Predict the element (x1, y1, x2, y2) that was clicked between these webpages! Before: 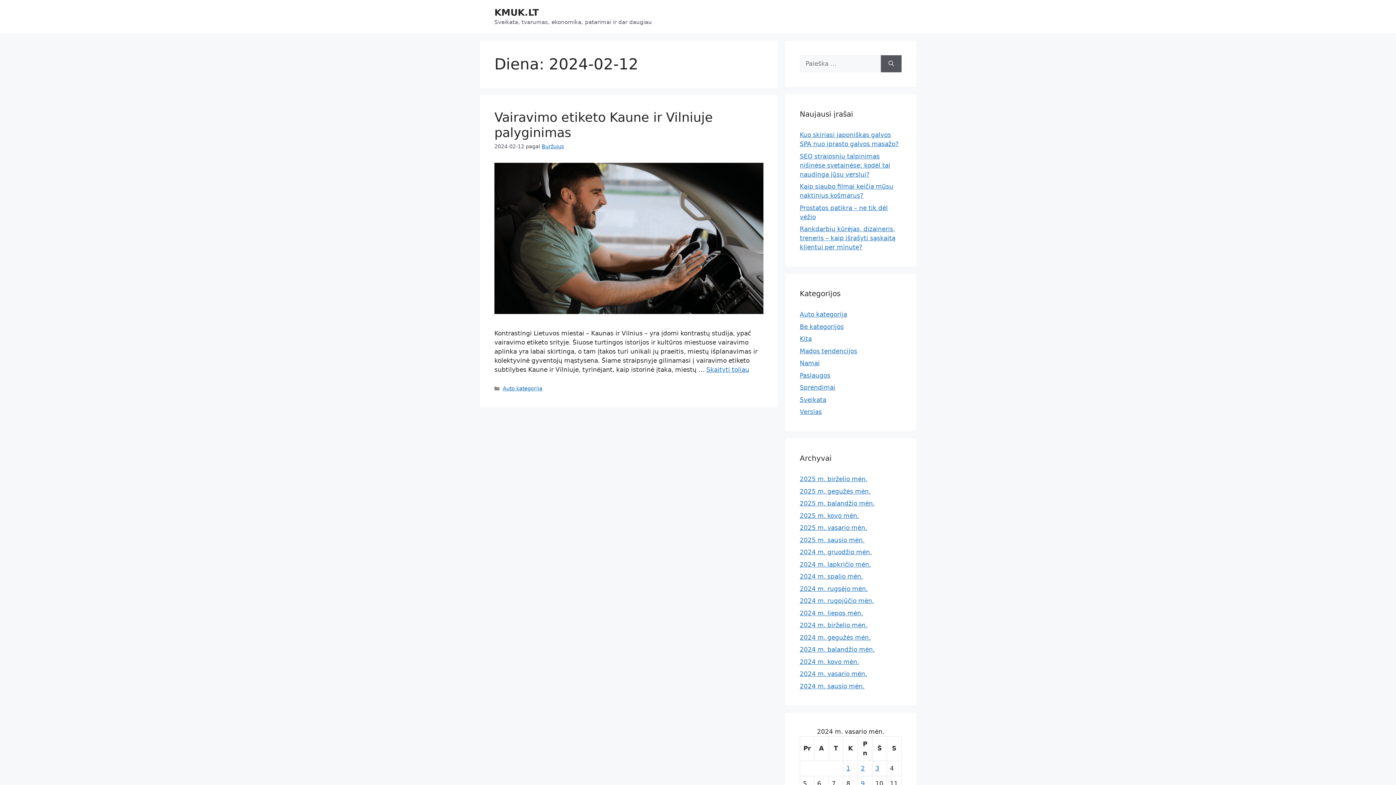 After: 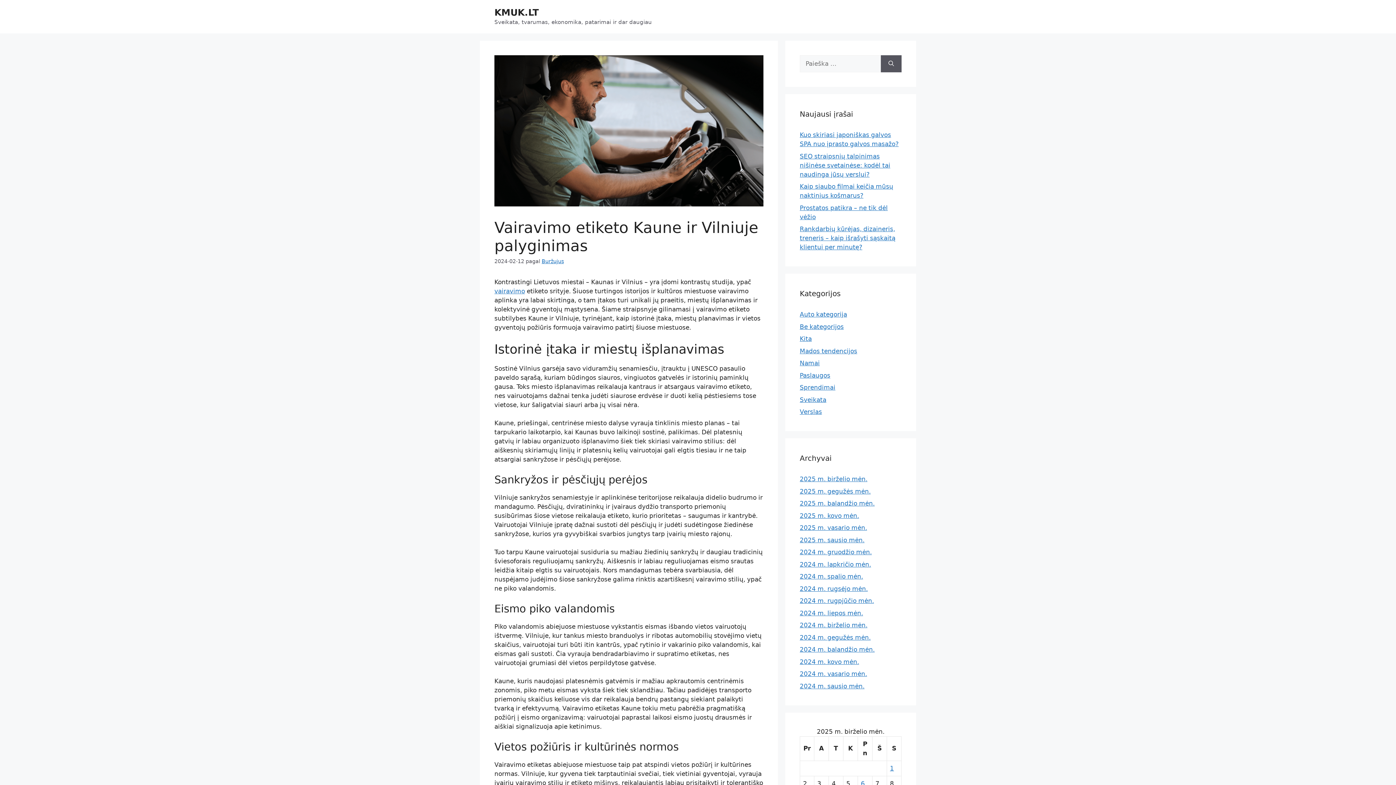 Action: bbox: (494, 308, 763, 315)